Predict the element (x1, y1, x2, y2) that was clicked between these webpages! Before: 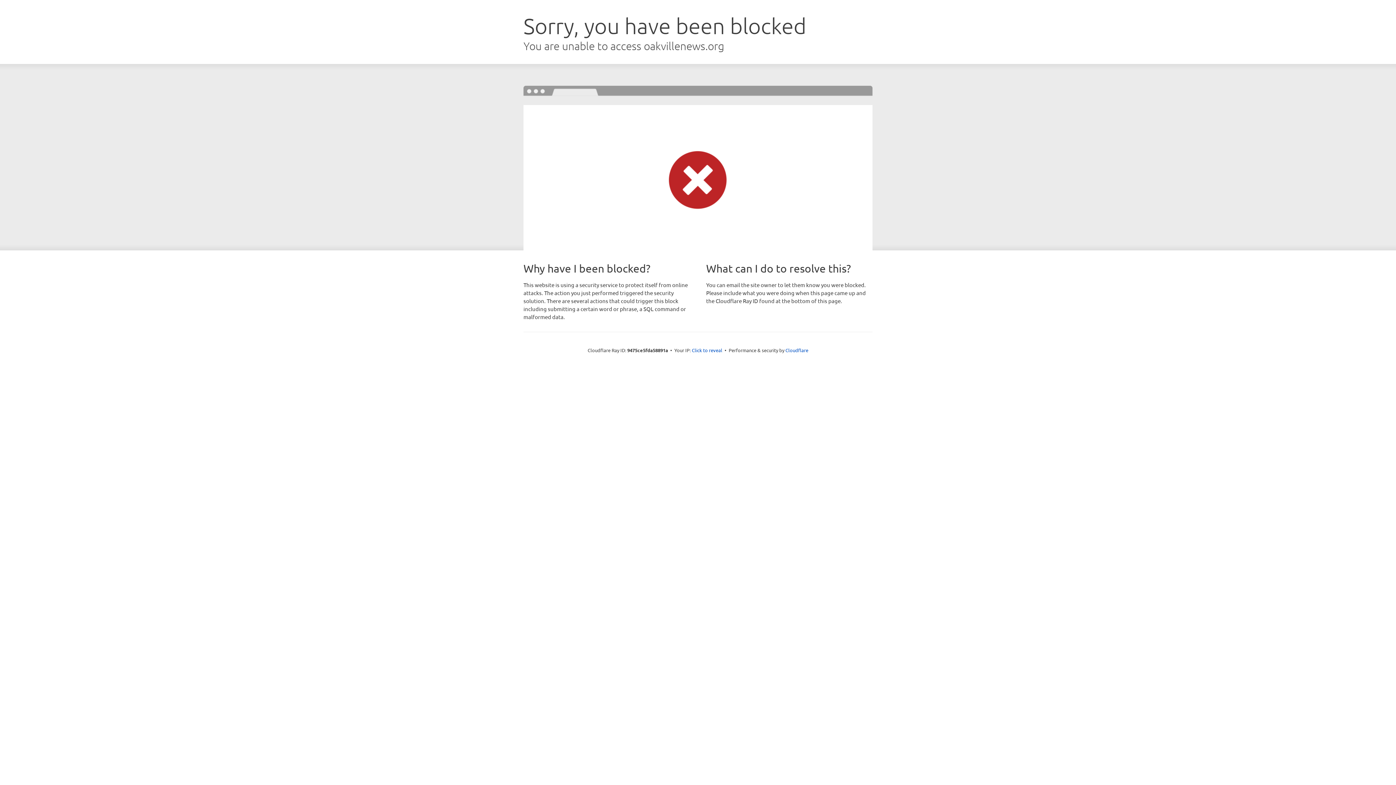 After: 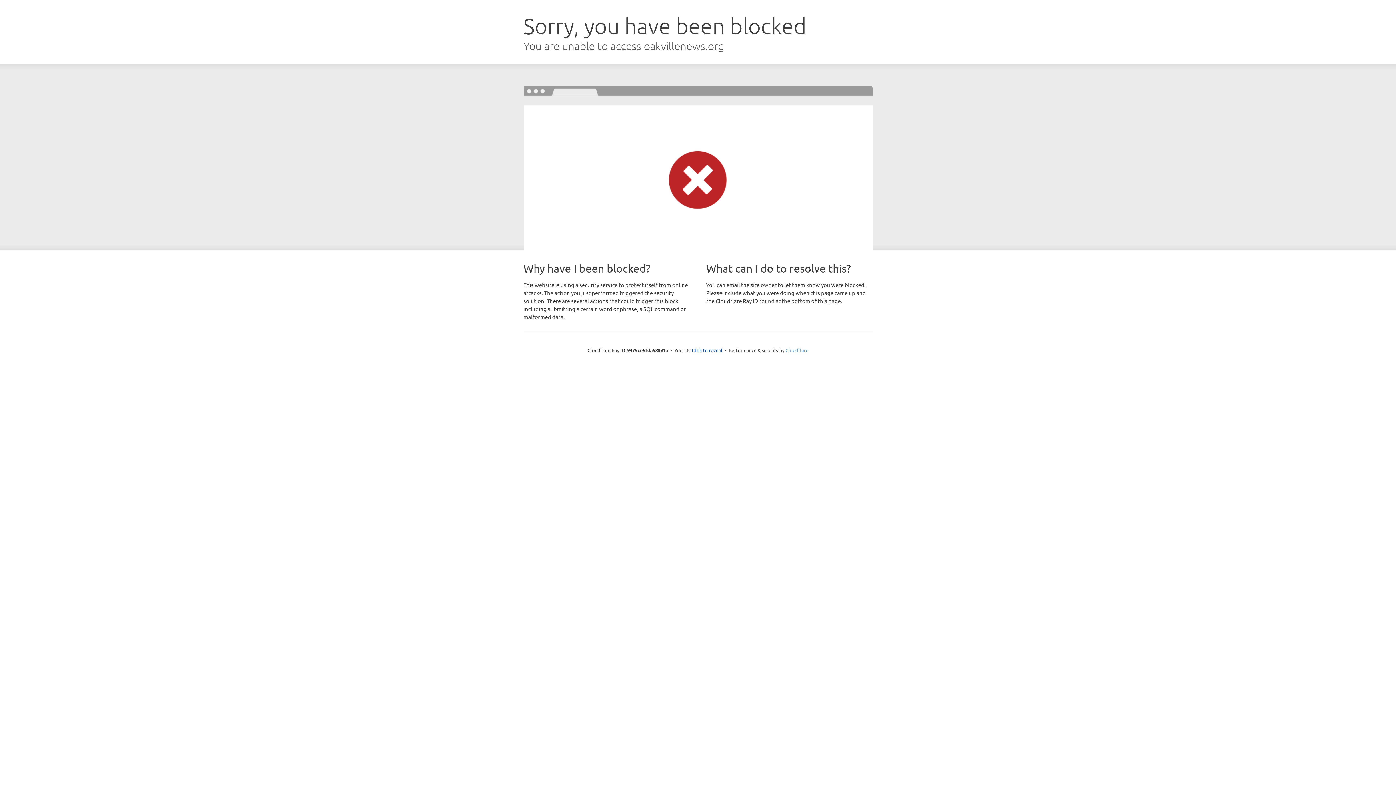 Action: bbox: (785, 347, 808, 353) label: Cloudflare